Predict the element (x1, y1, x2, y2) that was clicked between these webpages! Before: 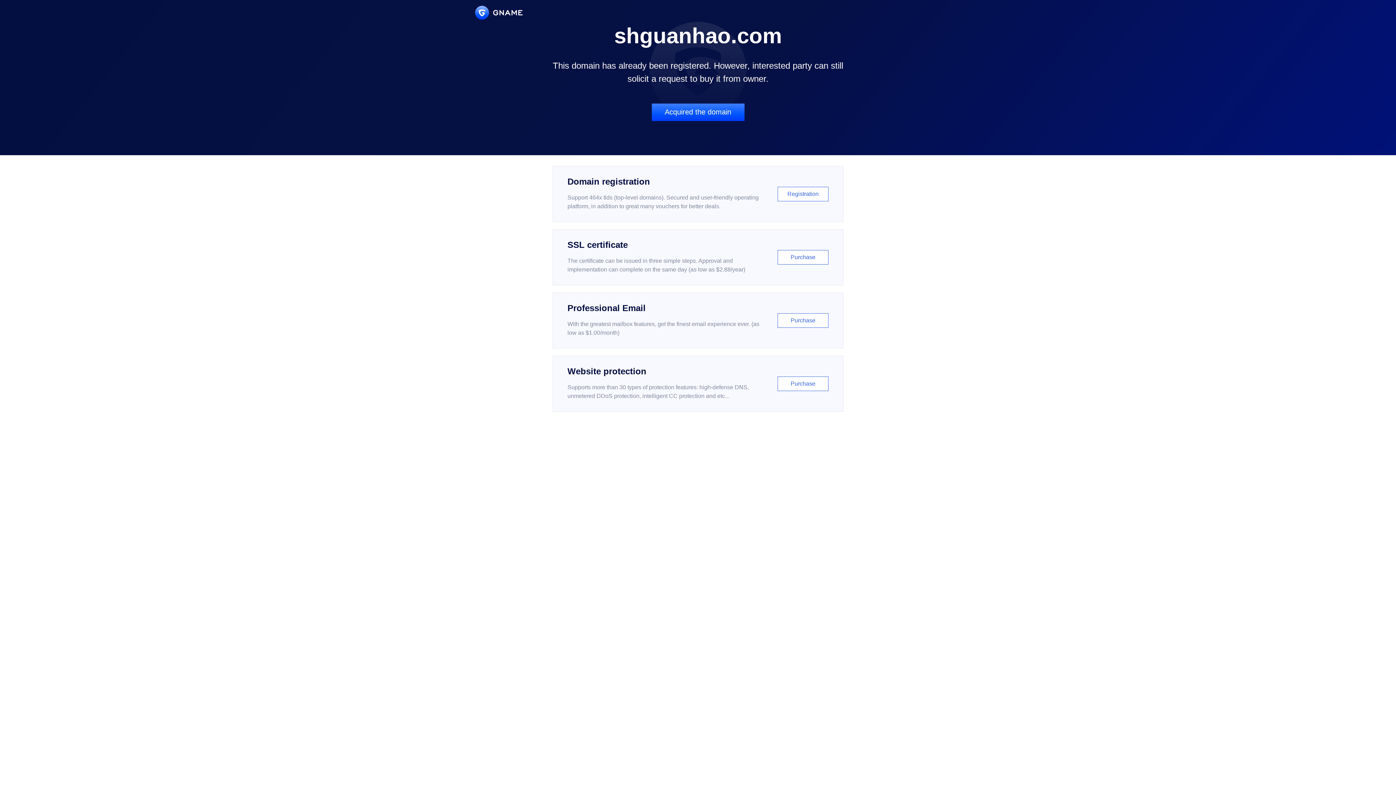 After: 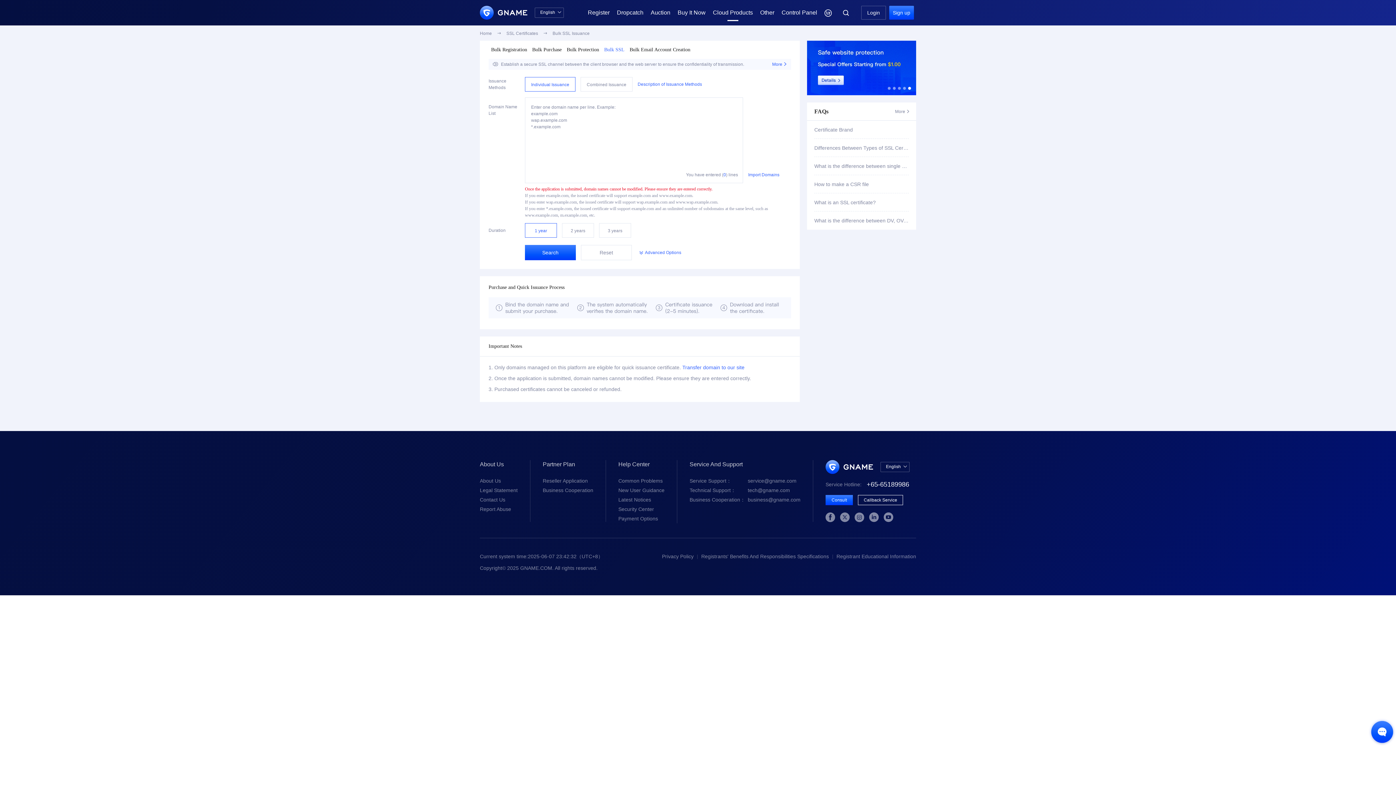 Action: label: SSL certificate

The certificate can be issued in three simple steps. Approval and implementation can complete on the same day (as low as $2.88/year)

Purchase bbox: (552, 229, 843, 285)